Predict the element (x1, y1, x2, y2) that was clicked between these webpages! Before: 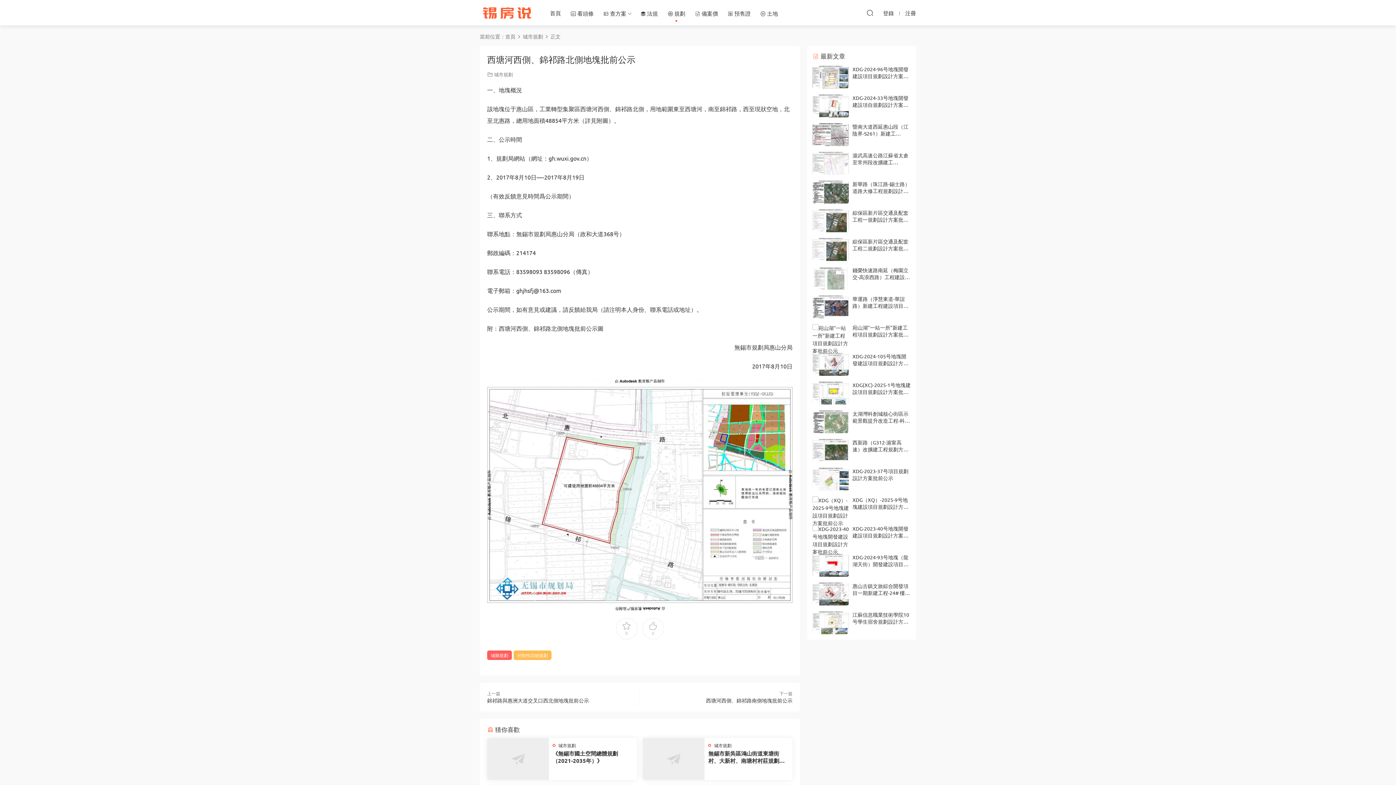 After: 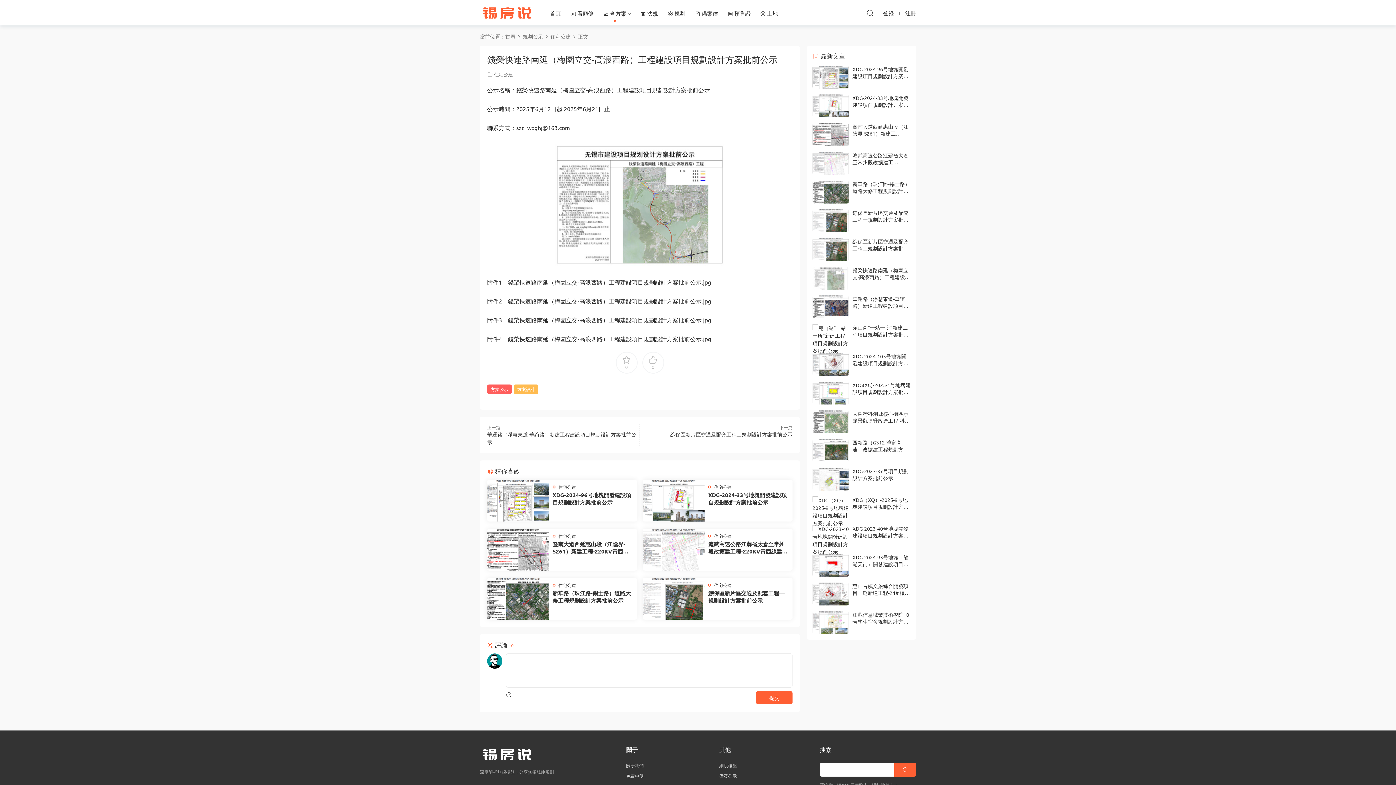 Action: bbox: (812, 266, 849, 289)